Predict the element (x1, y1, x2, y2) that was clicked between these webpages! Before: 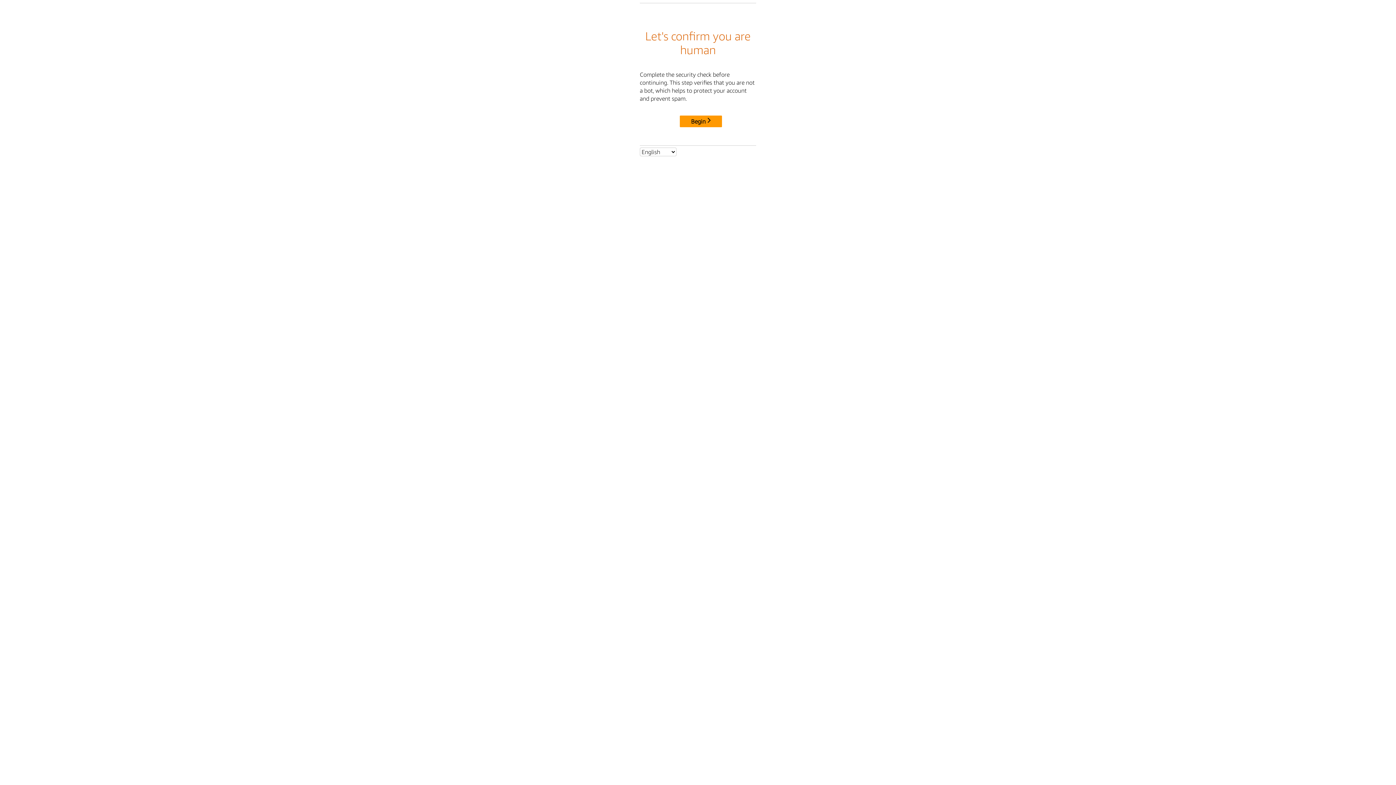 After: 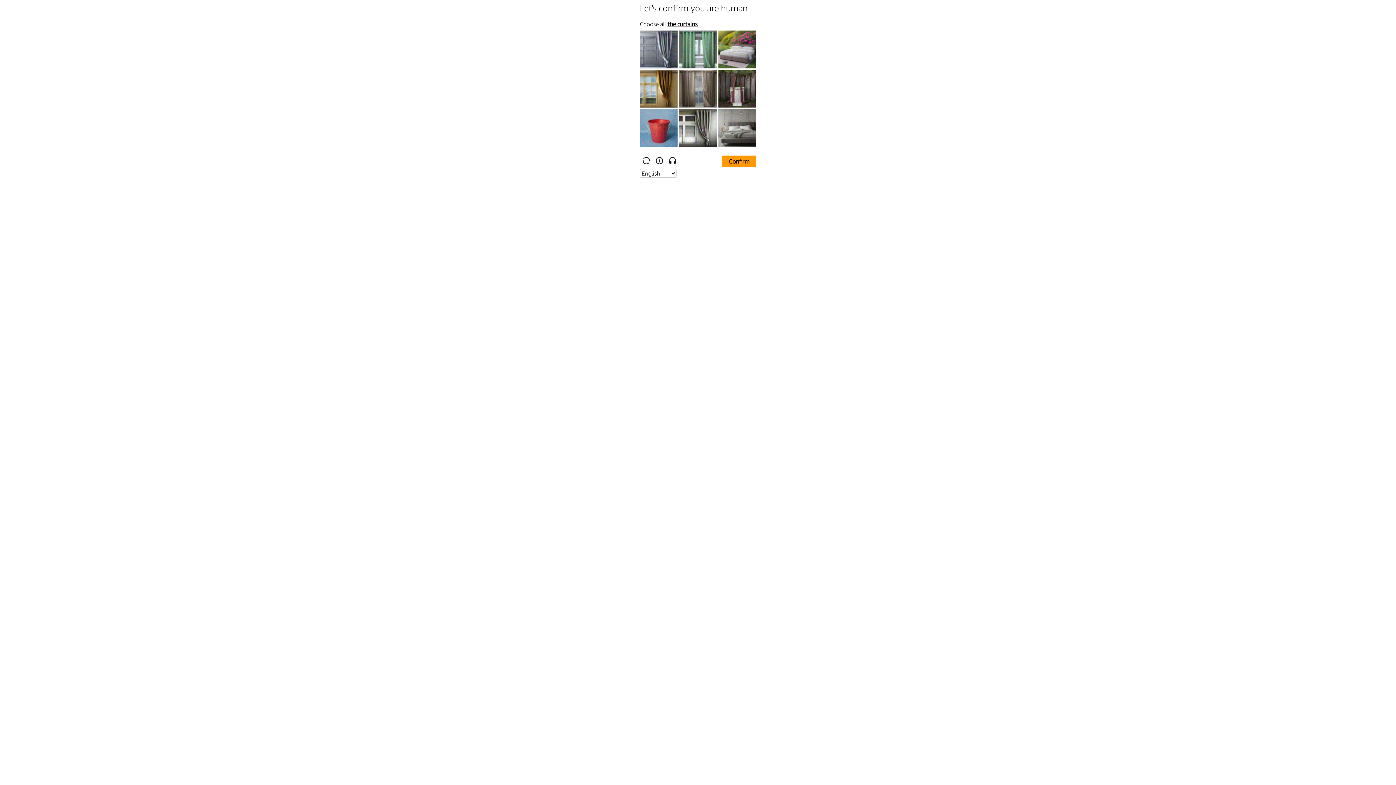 Action: label: Begin bbox: (680, 115, 722, 127)